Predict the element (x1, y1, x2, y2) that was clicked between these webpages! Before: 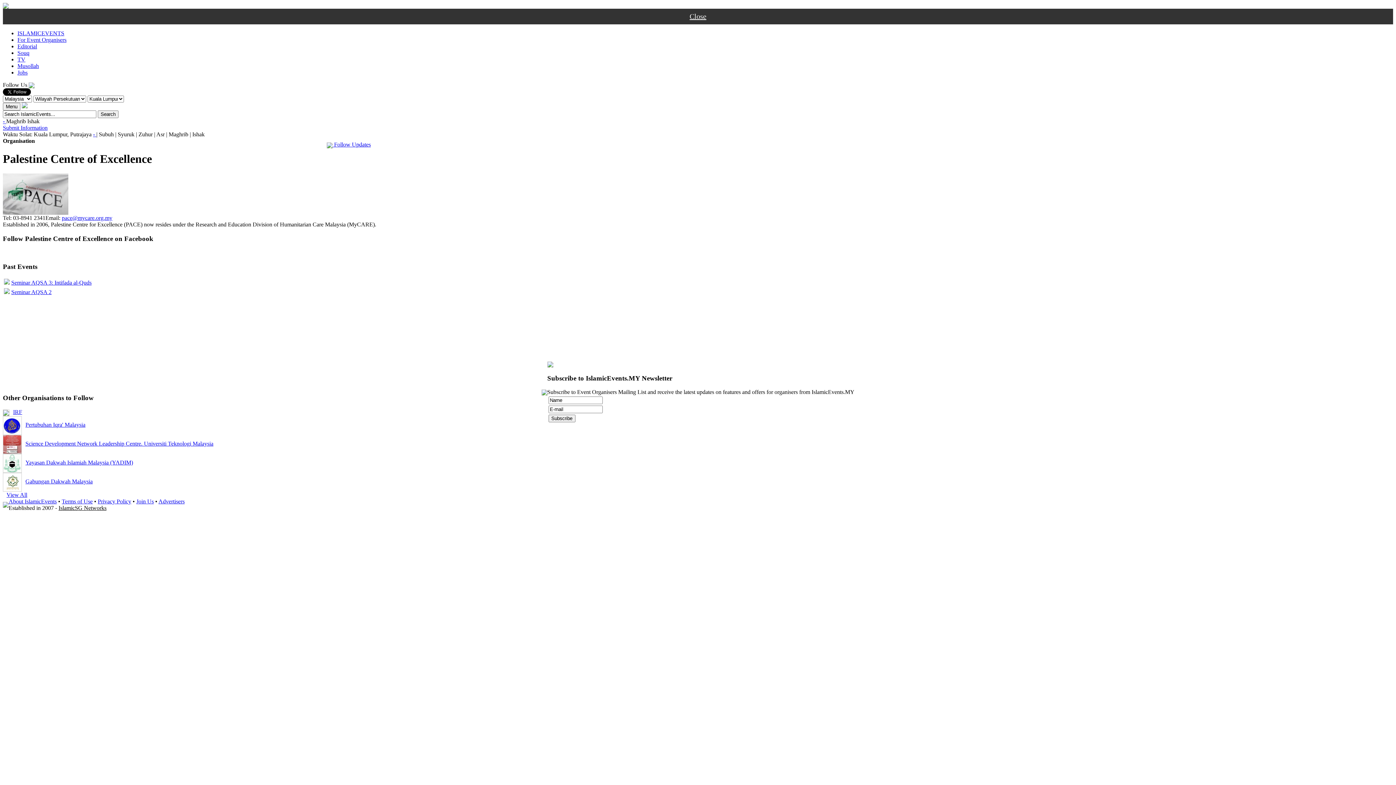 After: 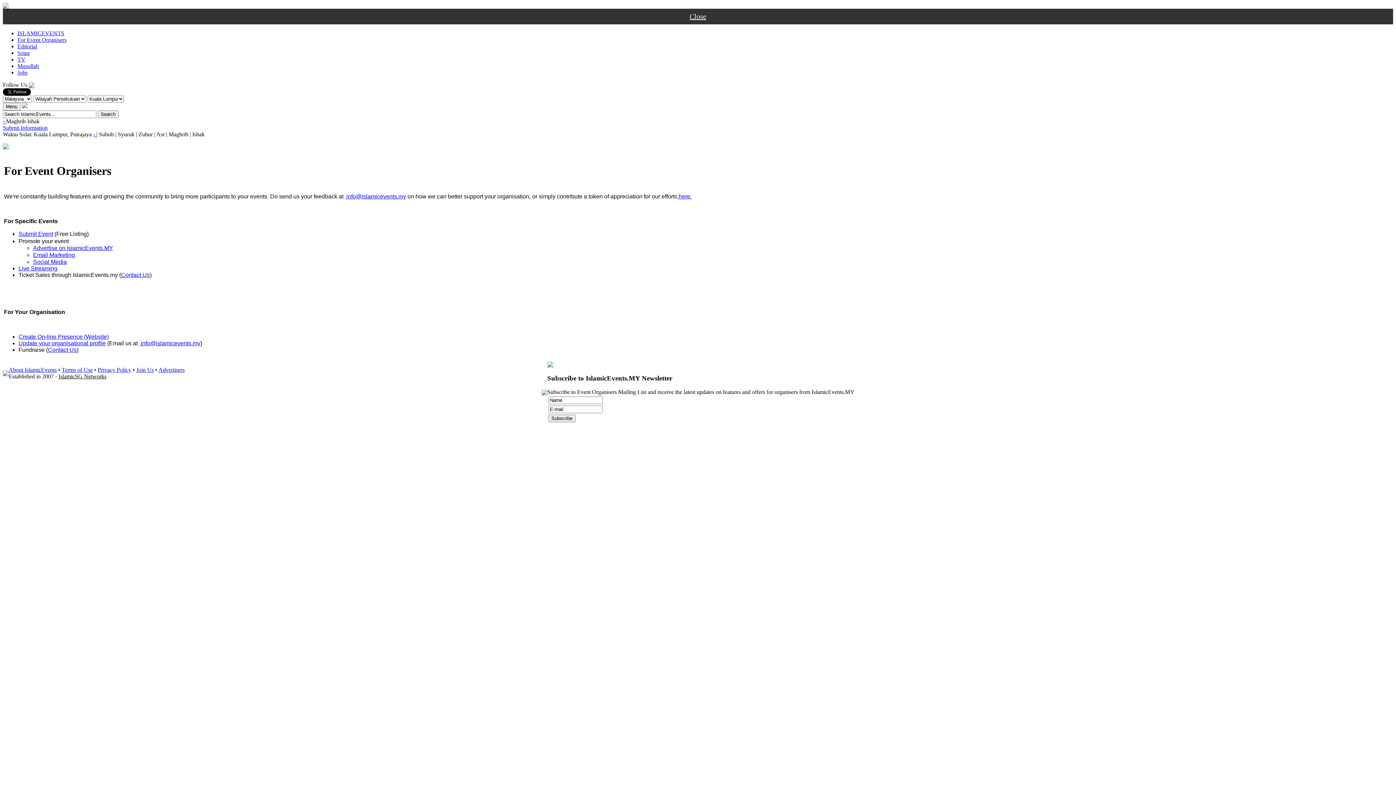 Action: label: For Event Organisers bbox: (17, 36, 66, 42)